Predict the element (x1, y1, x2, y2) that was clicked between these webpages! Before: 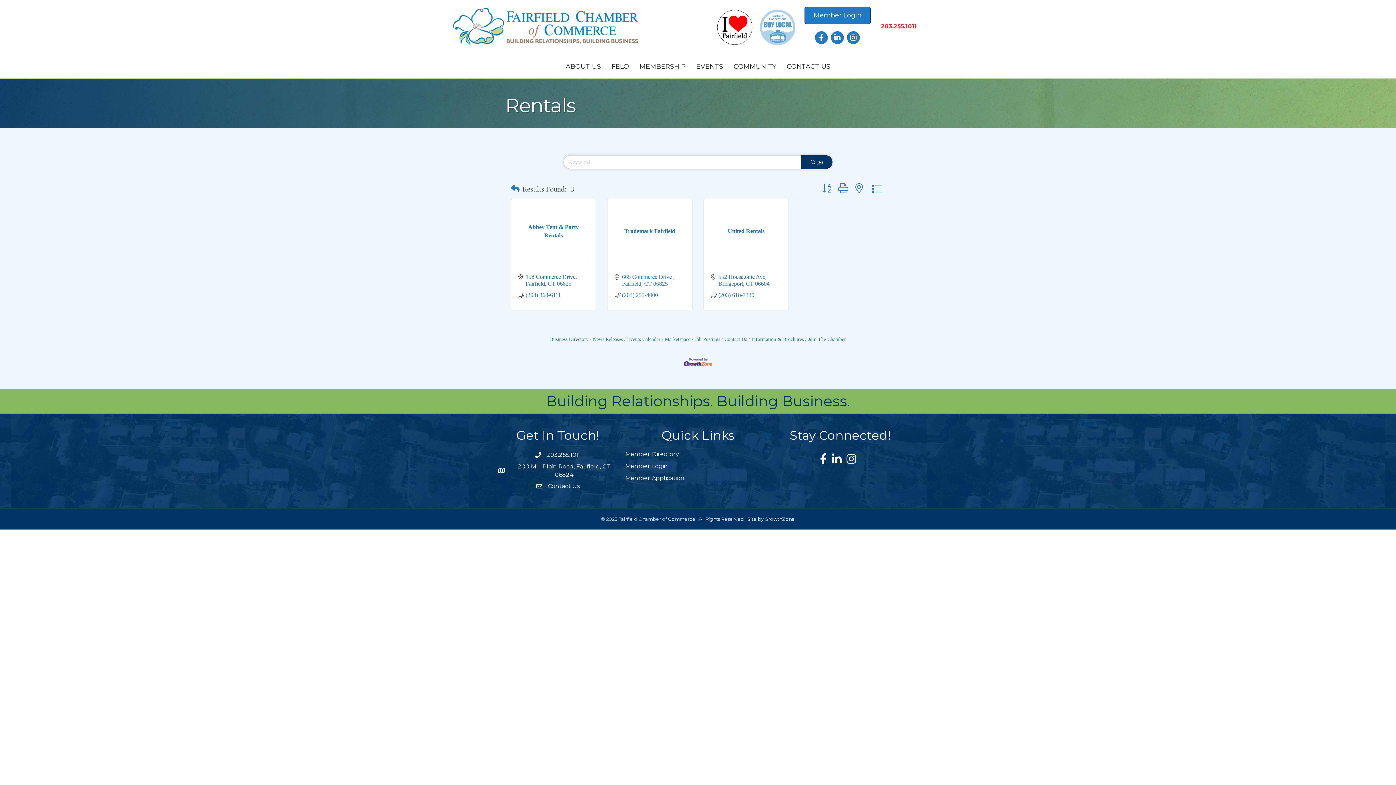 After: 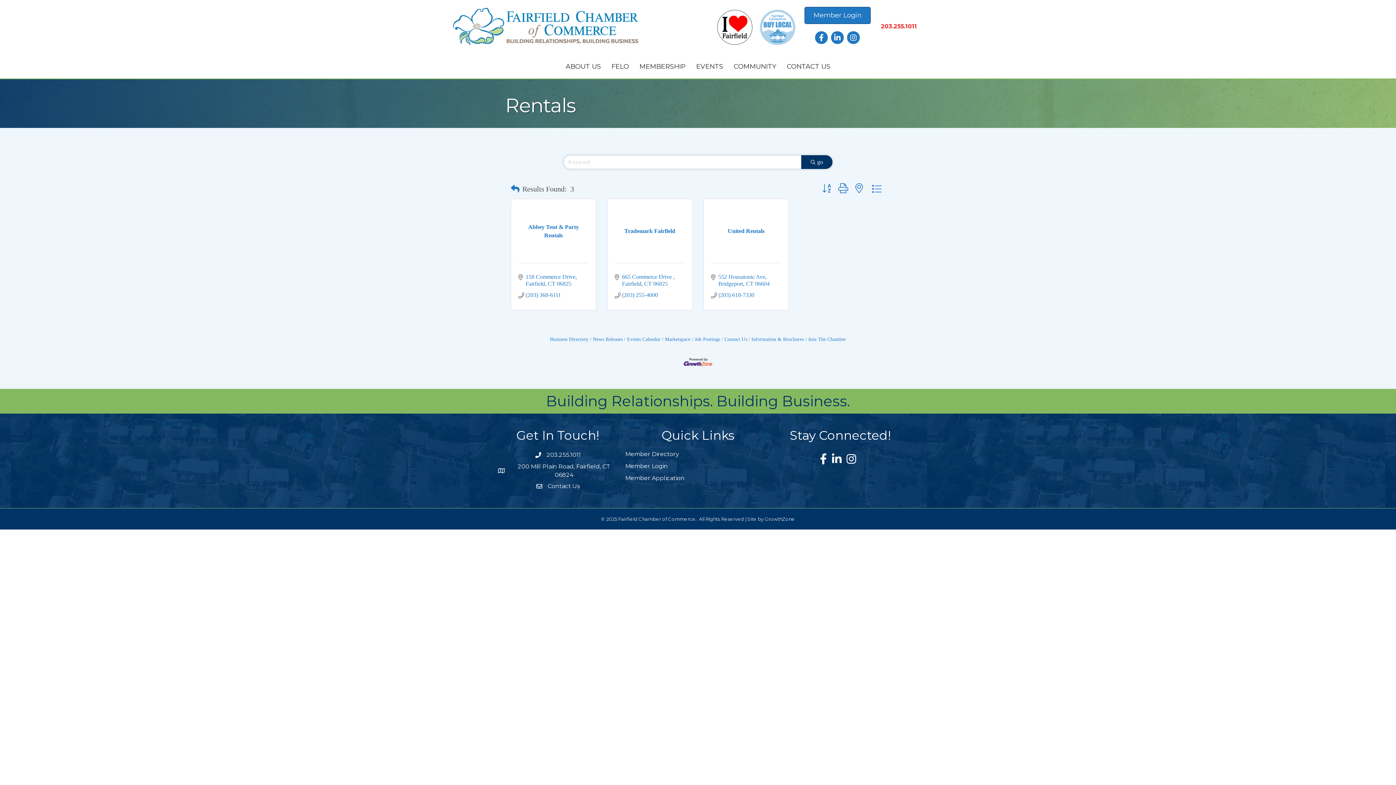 Action: label: 203.255.1011 bbox: (546, 450, 580, 459)